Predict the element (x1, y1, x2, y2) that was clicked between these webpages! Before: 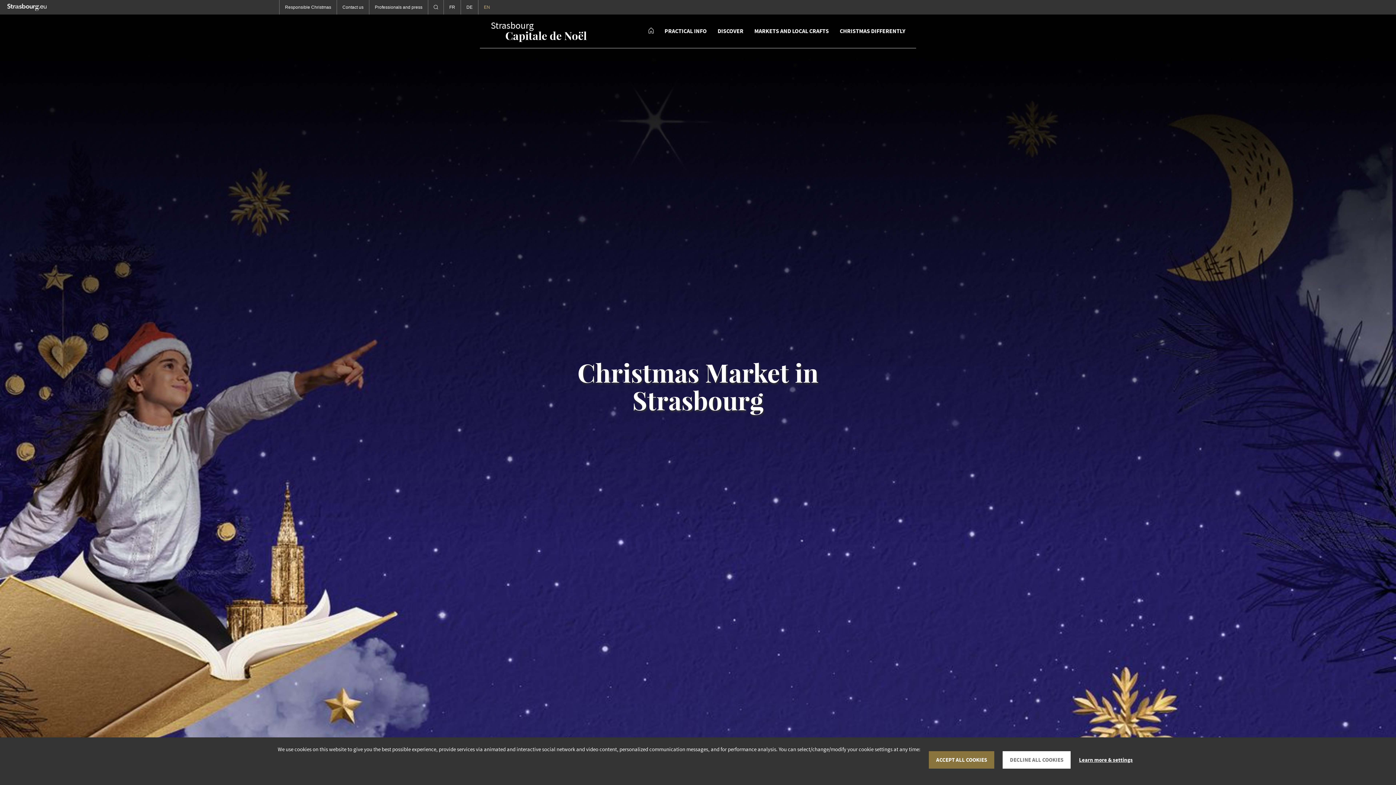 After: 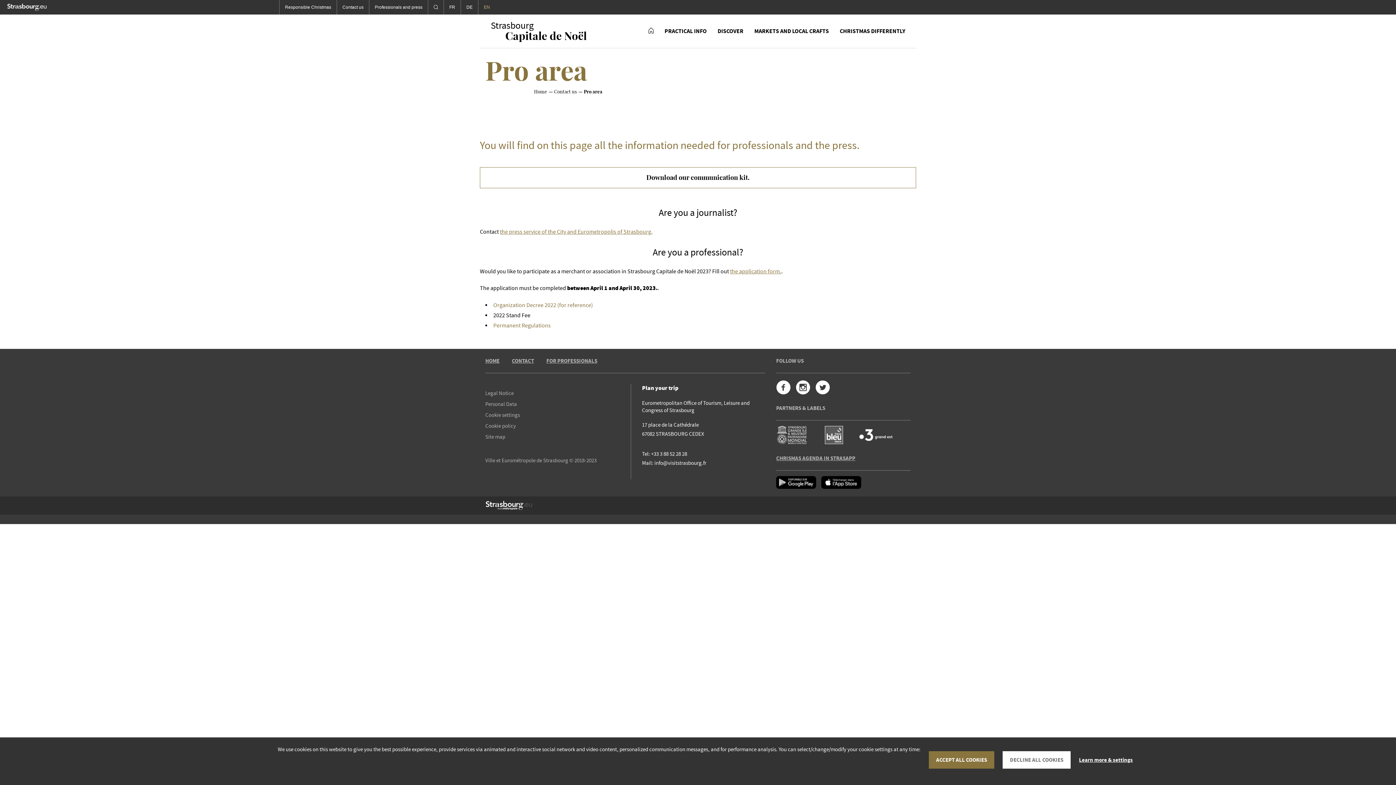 Action: bbox: (369, 0, 428, 14) label: Professionals and press